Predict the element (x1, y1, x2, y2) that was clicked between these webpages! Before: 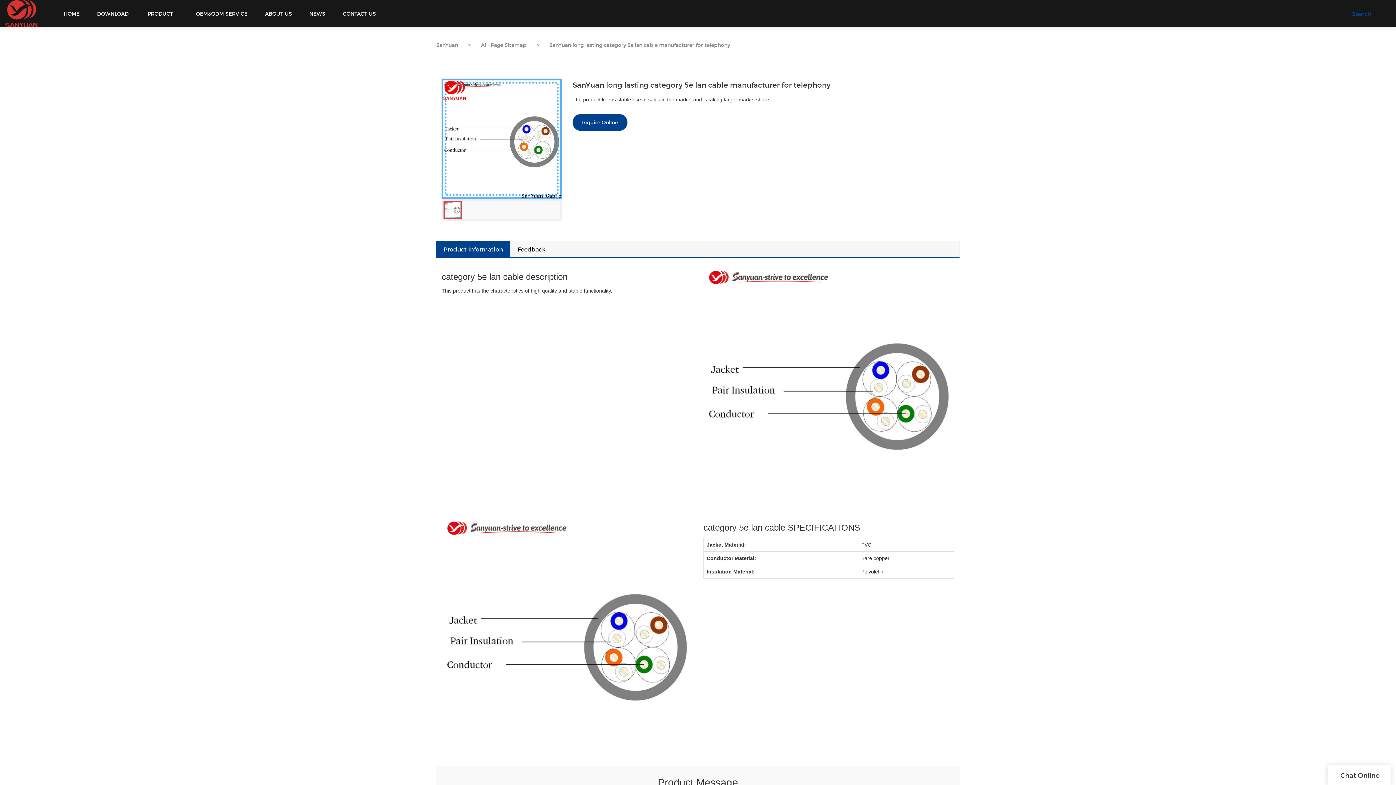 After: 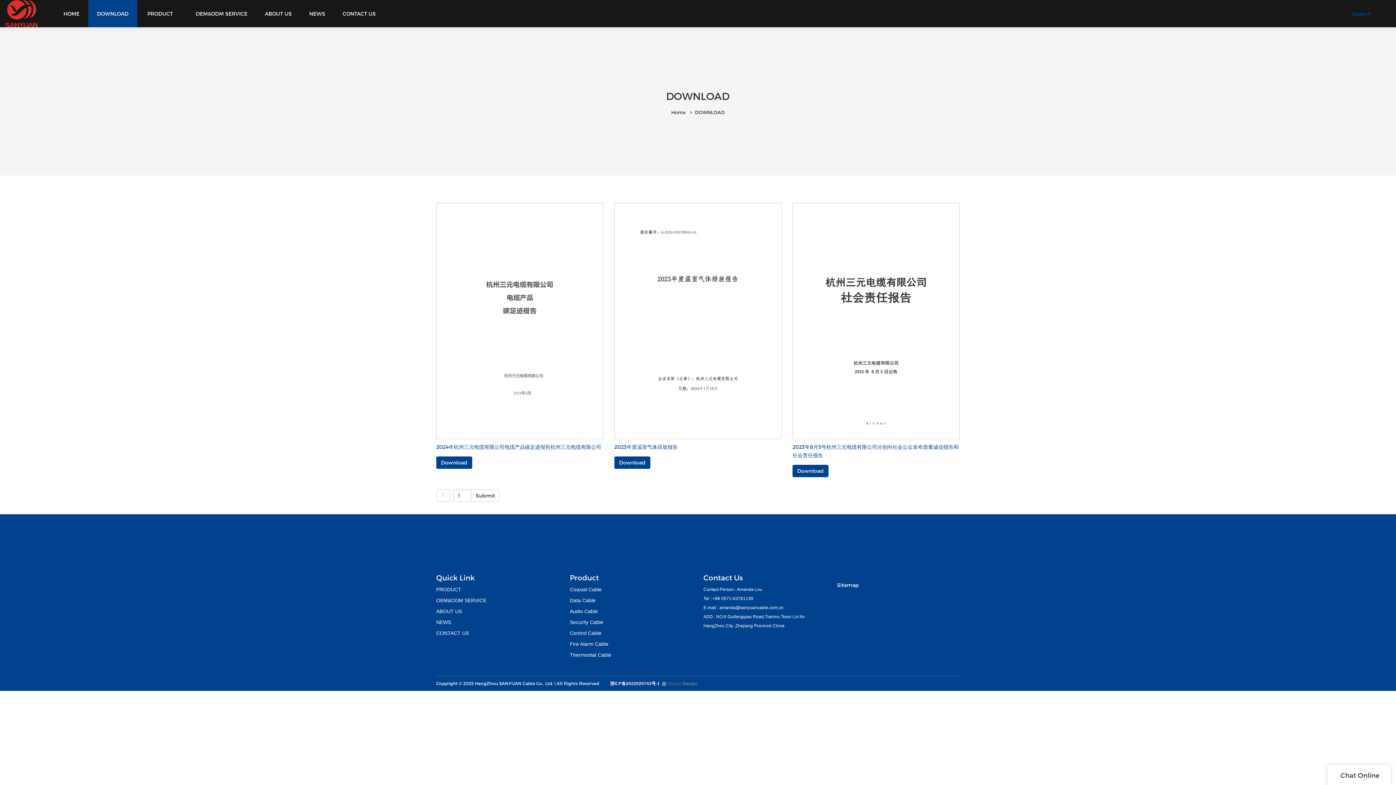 Action: bbox: (96, 10, 128, 16) label: DOWNLOAD